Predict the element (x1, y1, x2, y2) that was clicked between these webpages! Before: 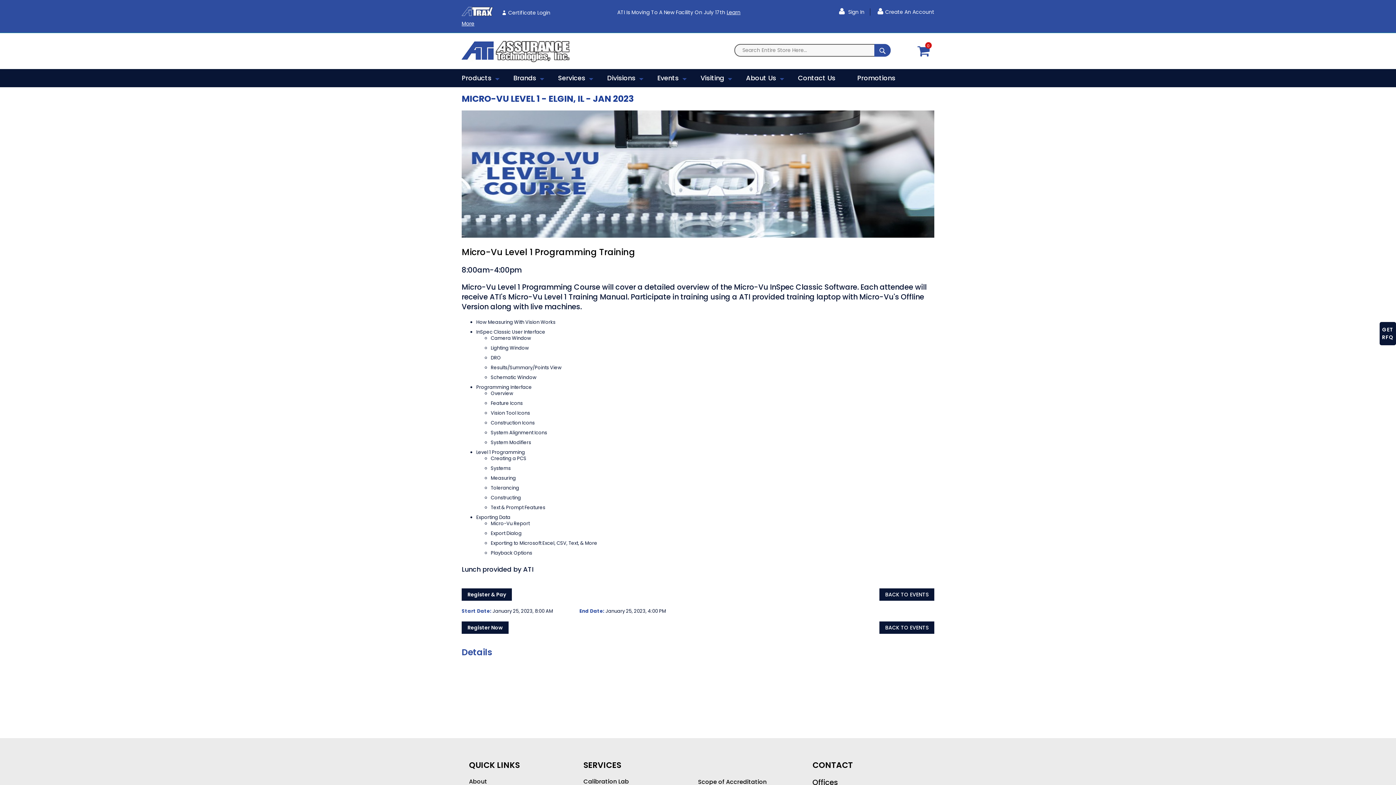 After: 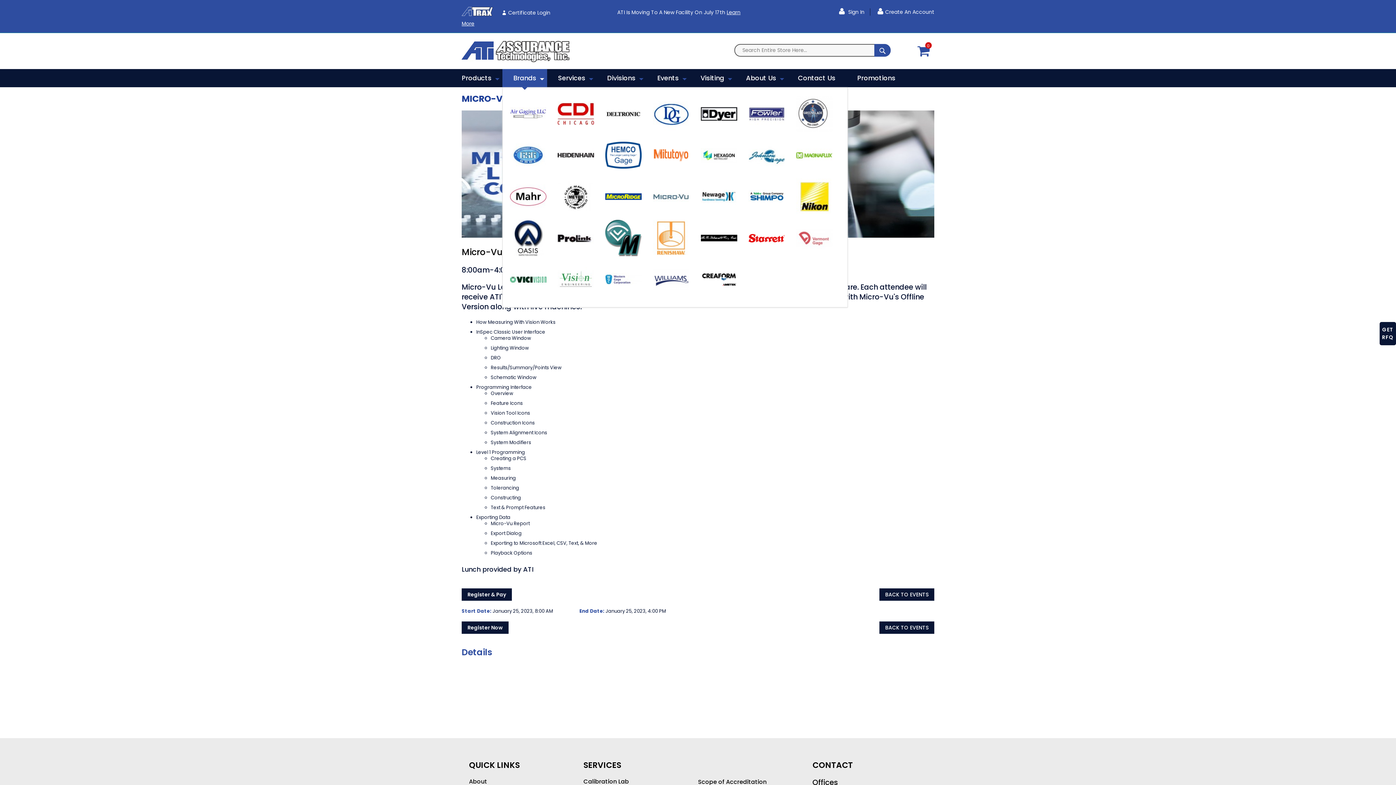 Action: label: Brands bbox: (502, 69, 547, 87)